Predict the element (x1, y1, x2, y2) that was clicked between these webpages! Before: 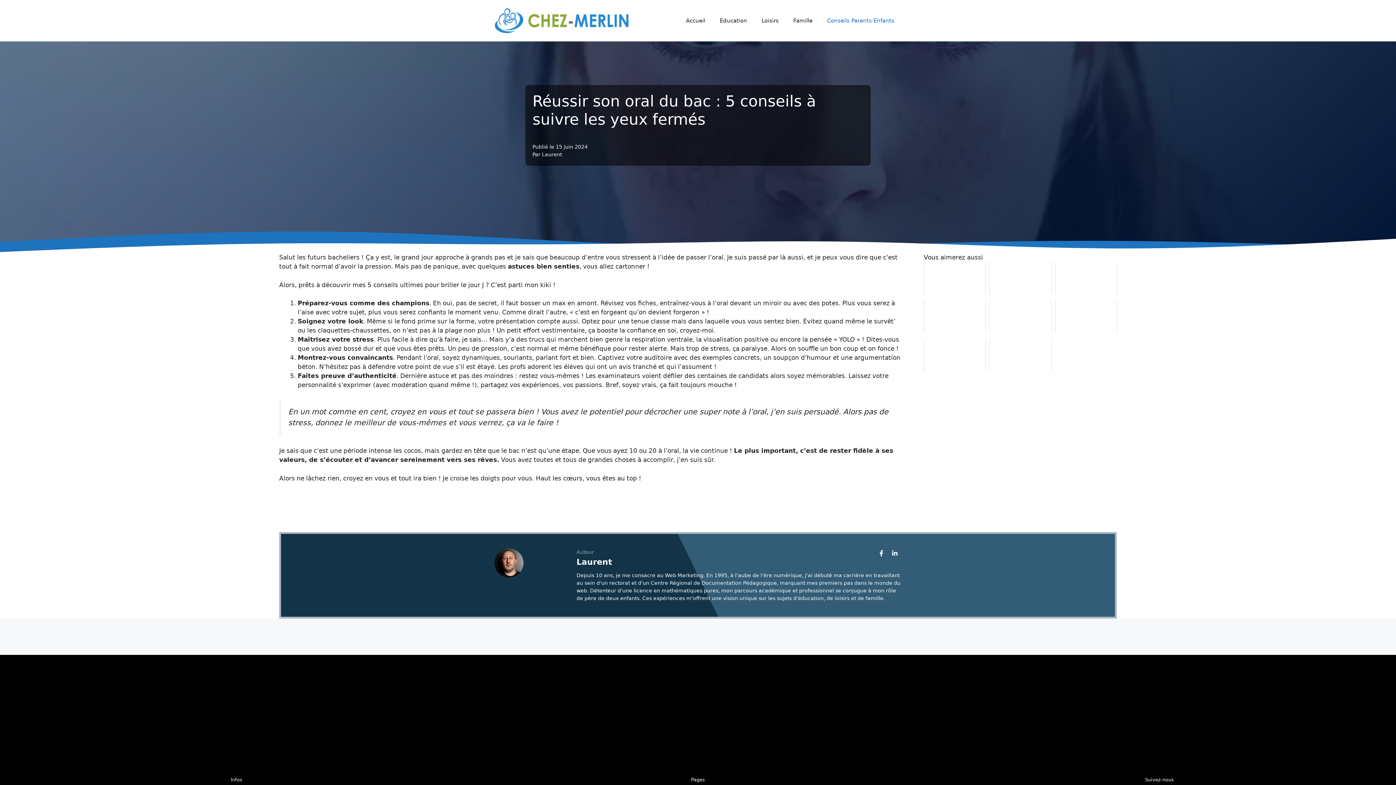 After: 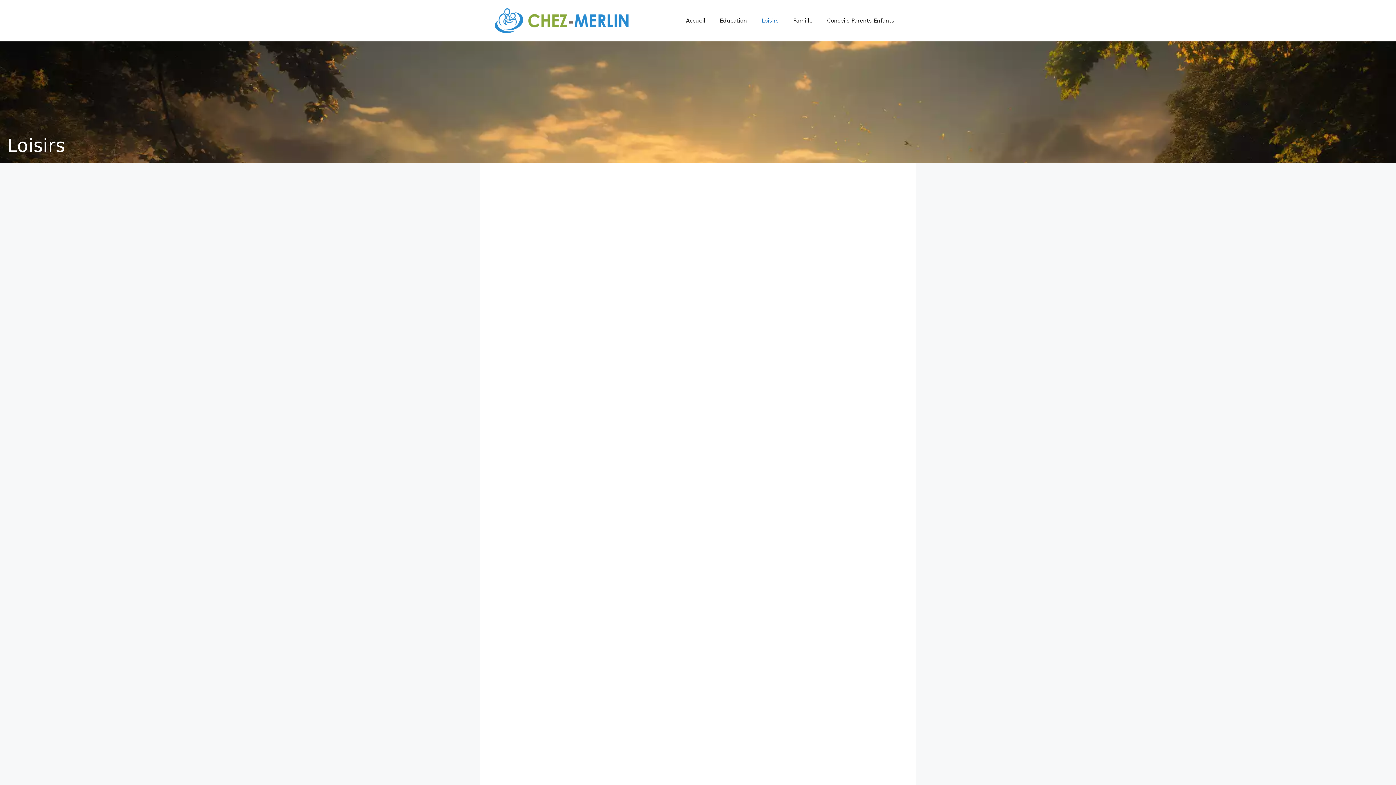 Action: bbox: (754, 9, 786, 31) label: Loisirs